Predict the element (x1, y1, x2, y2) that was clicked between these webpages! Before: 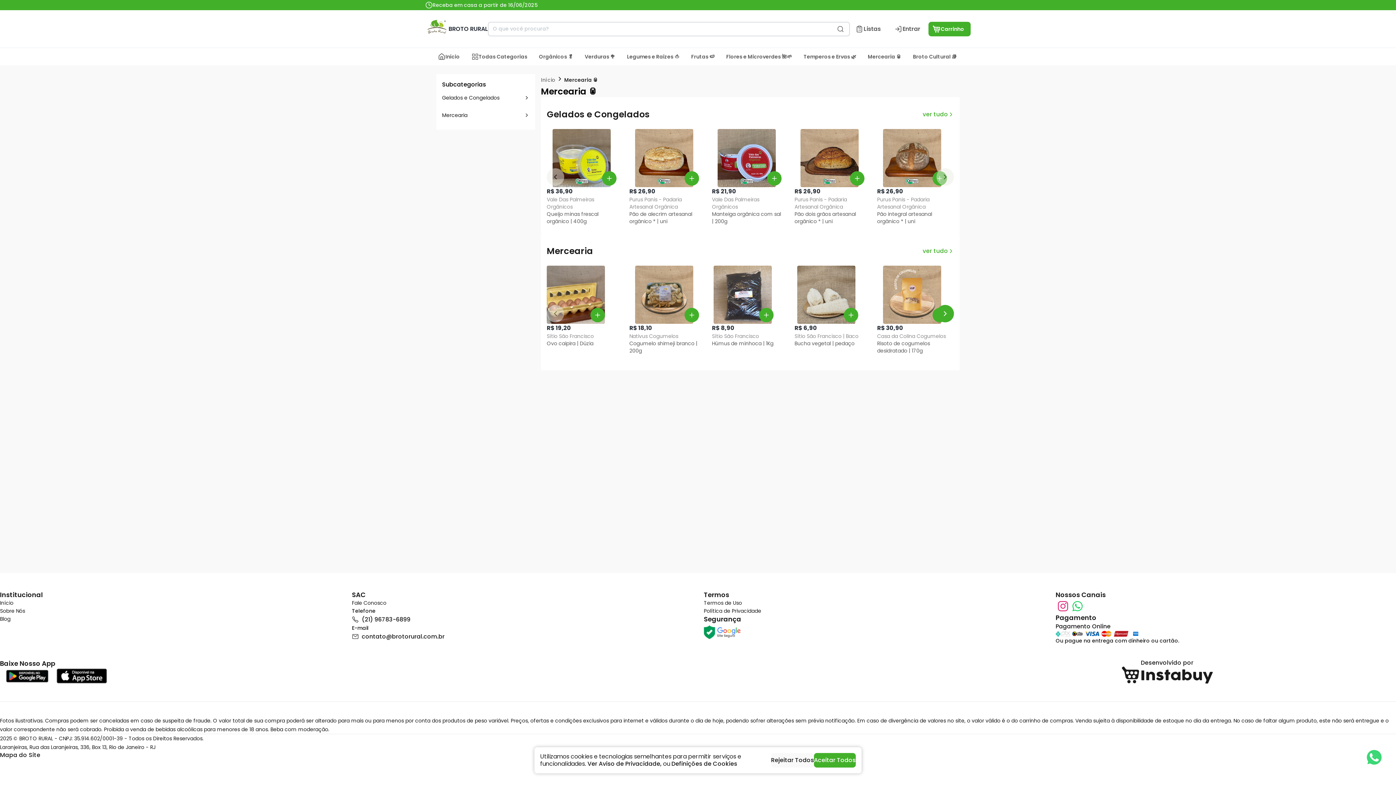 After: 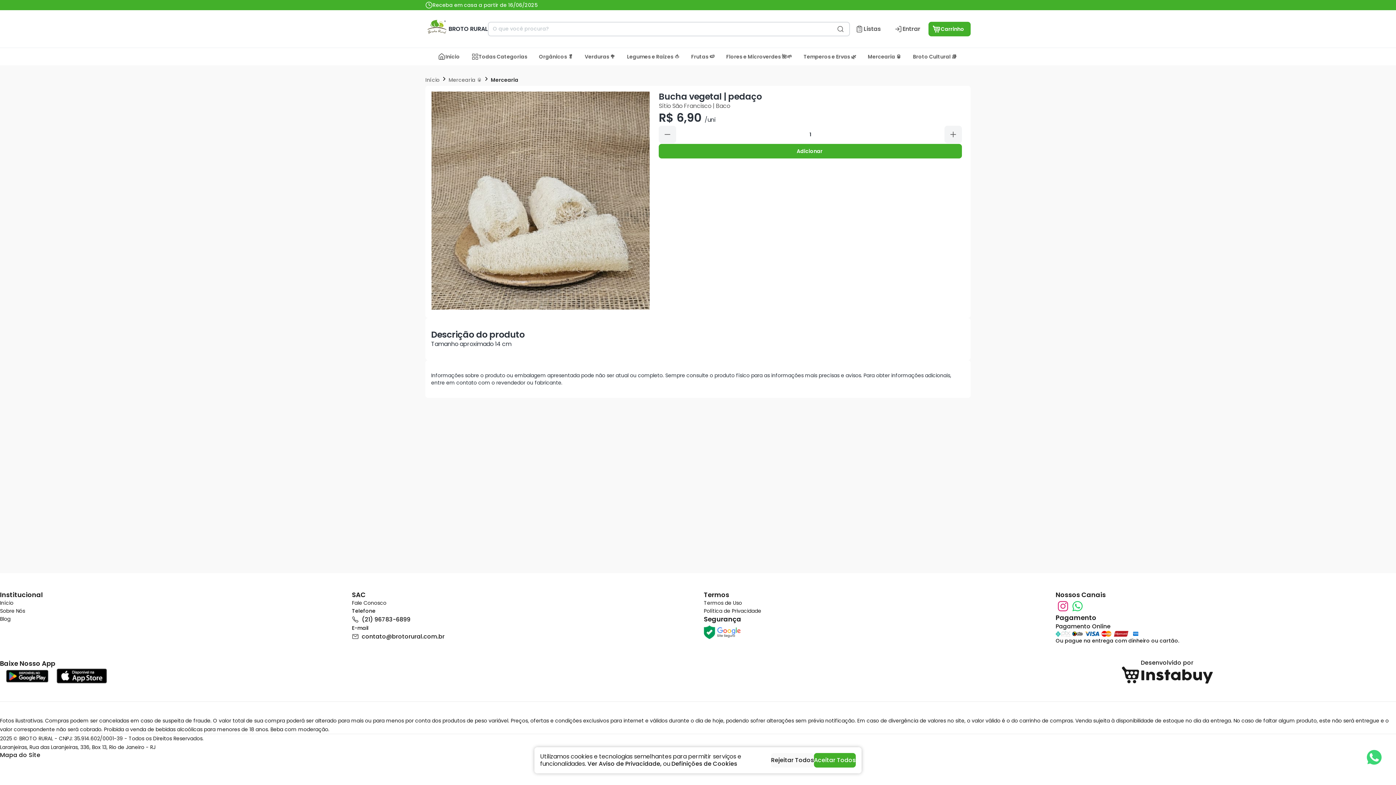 Action: label: R$ 6,90

Sítio São Francisco | Baco

Bucha vegetal | pedaço bbox: (794, 265, 858, 361)